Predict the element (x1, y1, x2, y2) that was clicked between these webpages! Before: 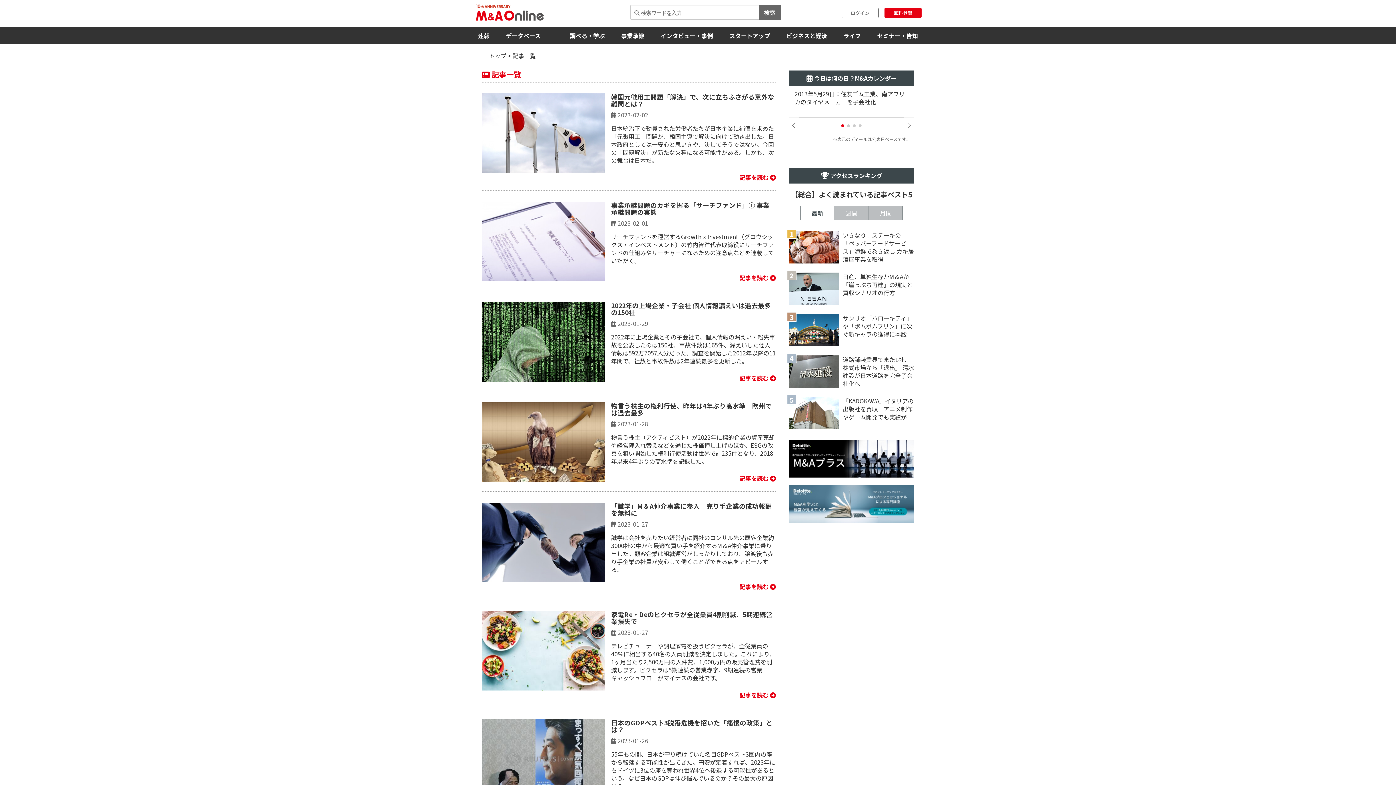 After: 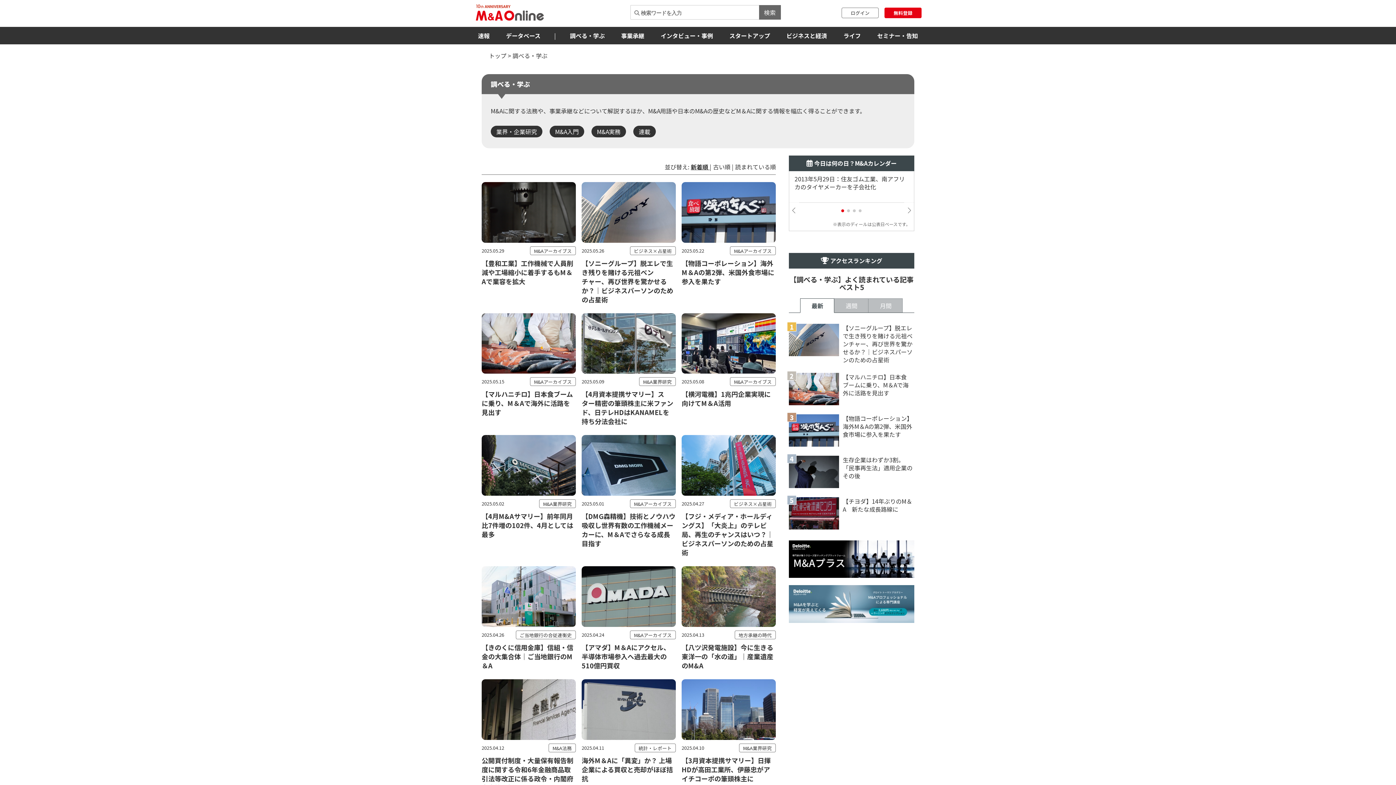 Action: label: 調べる・学ぶ bbox: (566, 29, 608, 41)